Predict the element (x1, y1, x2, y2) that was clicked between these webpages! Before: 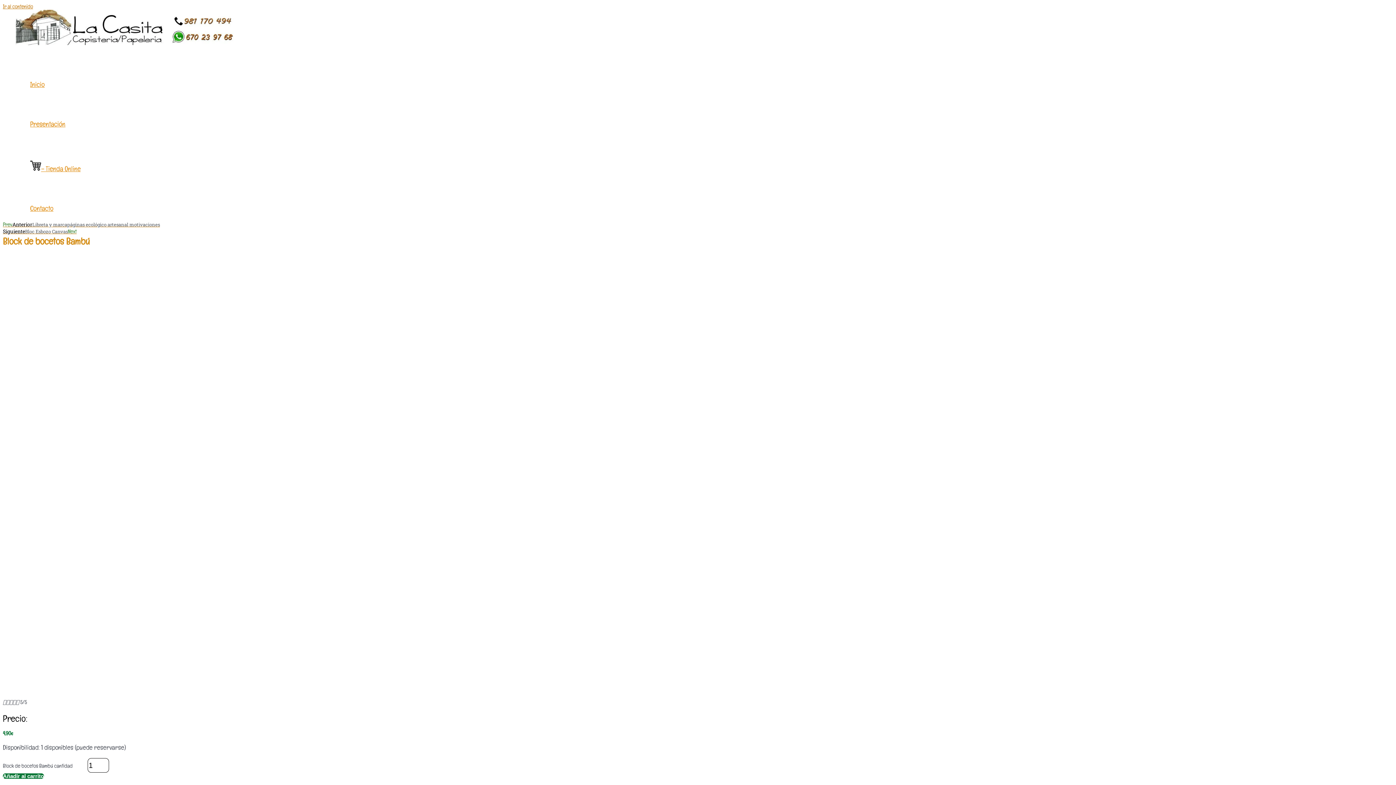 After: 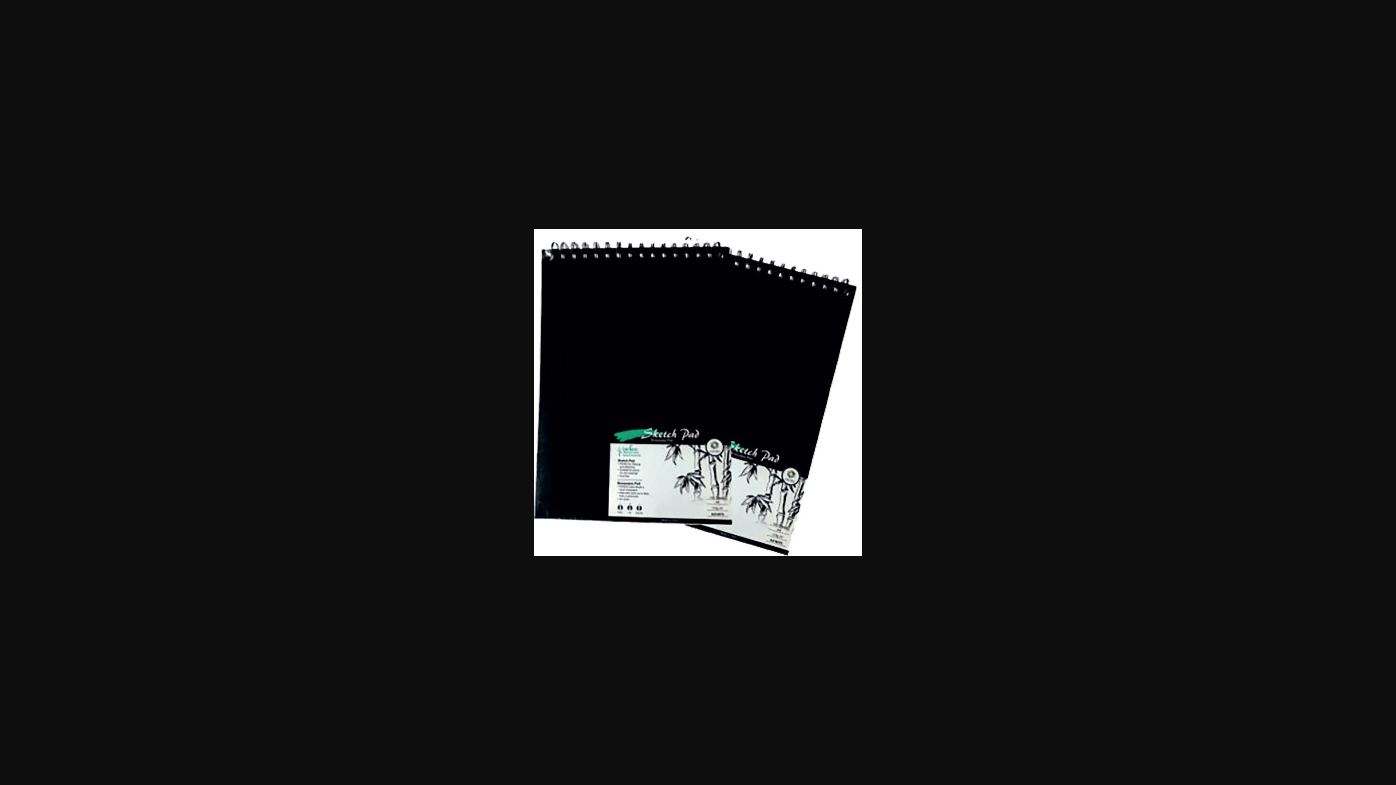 Action: bbox: (2, 468, 221, 474)